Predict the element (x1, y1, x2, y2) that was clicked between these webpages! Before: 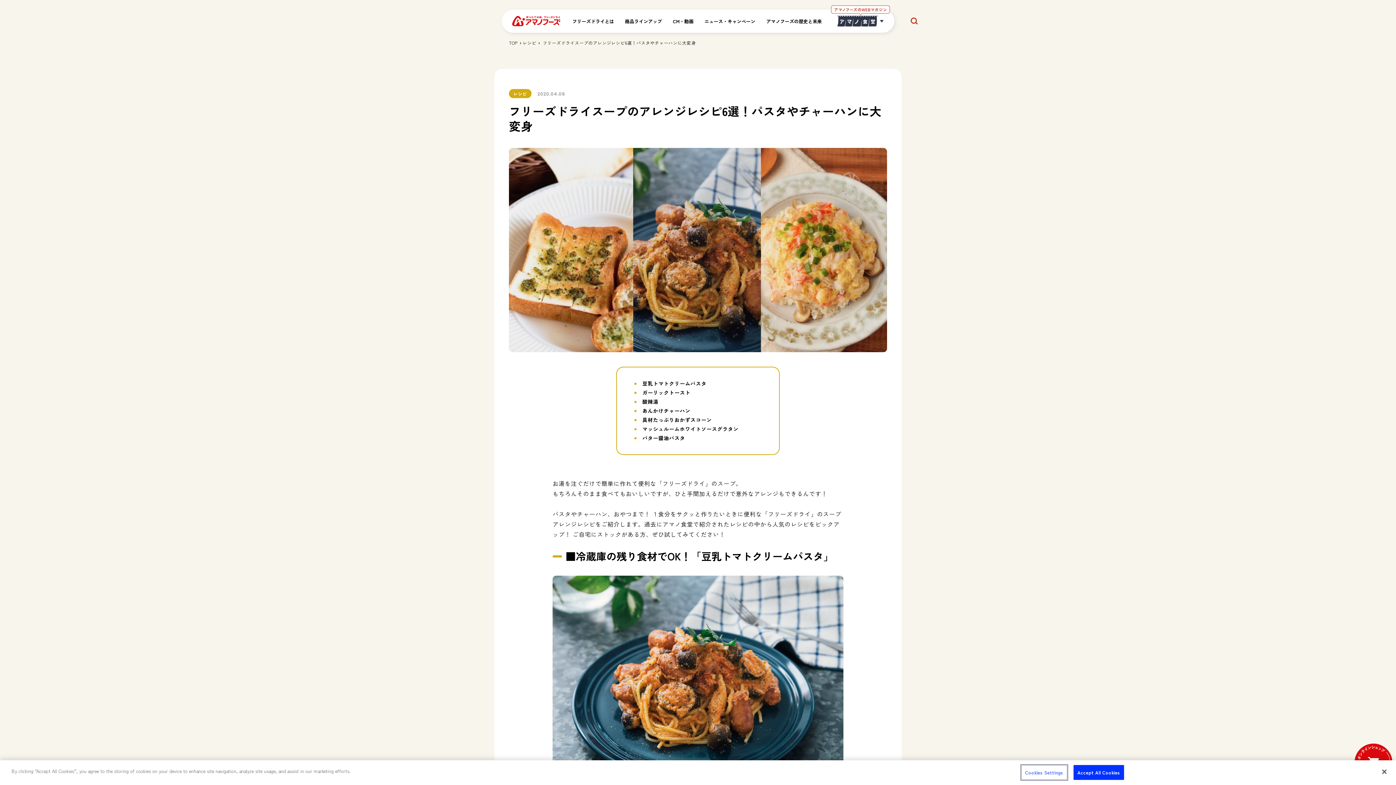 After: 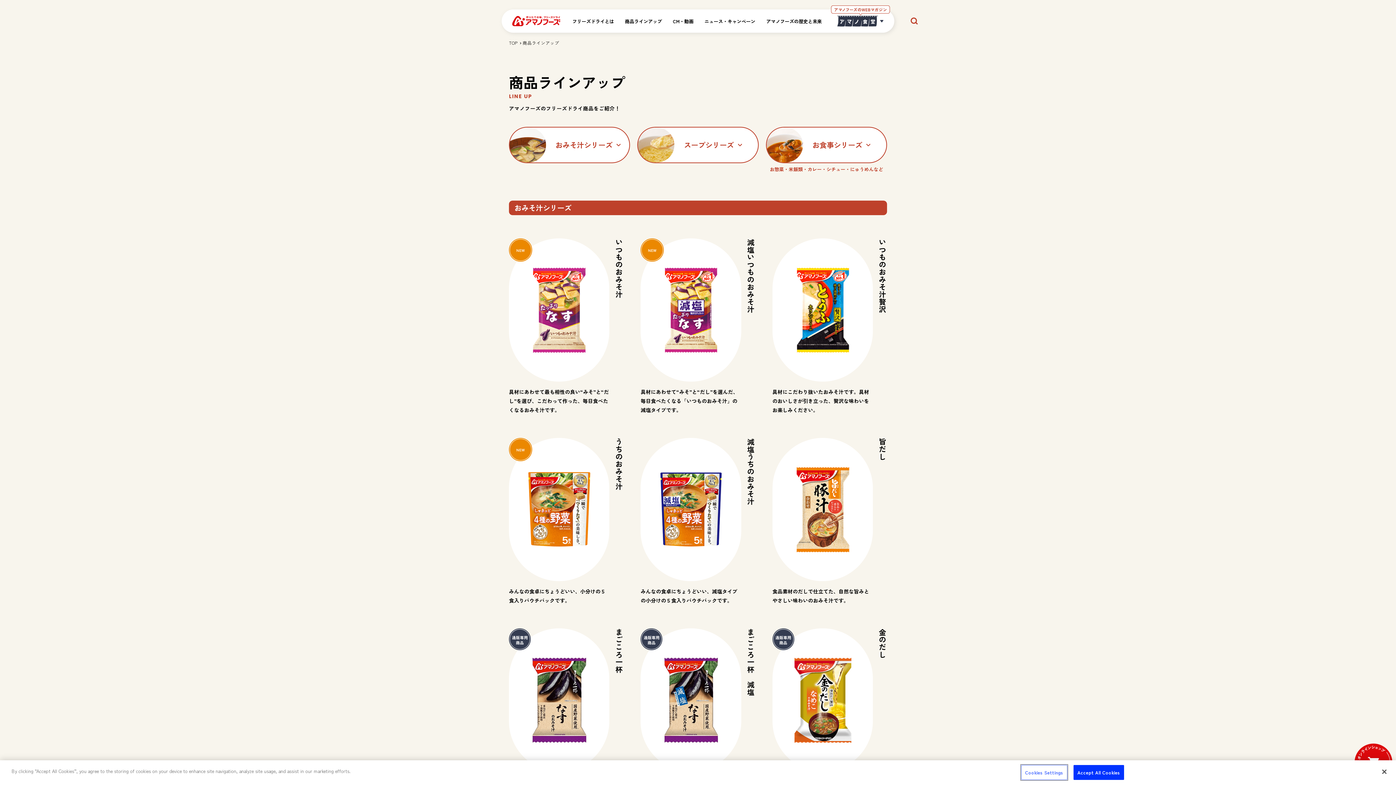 Action: bbox: (625, 17, 662, 25) label: 商品ラインアップ